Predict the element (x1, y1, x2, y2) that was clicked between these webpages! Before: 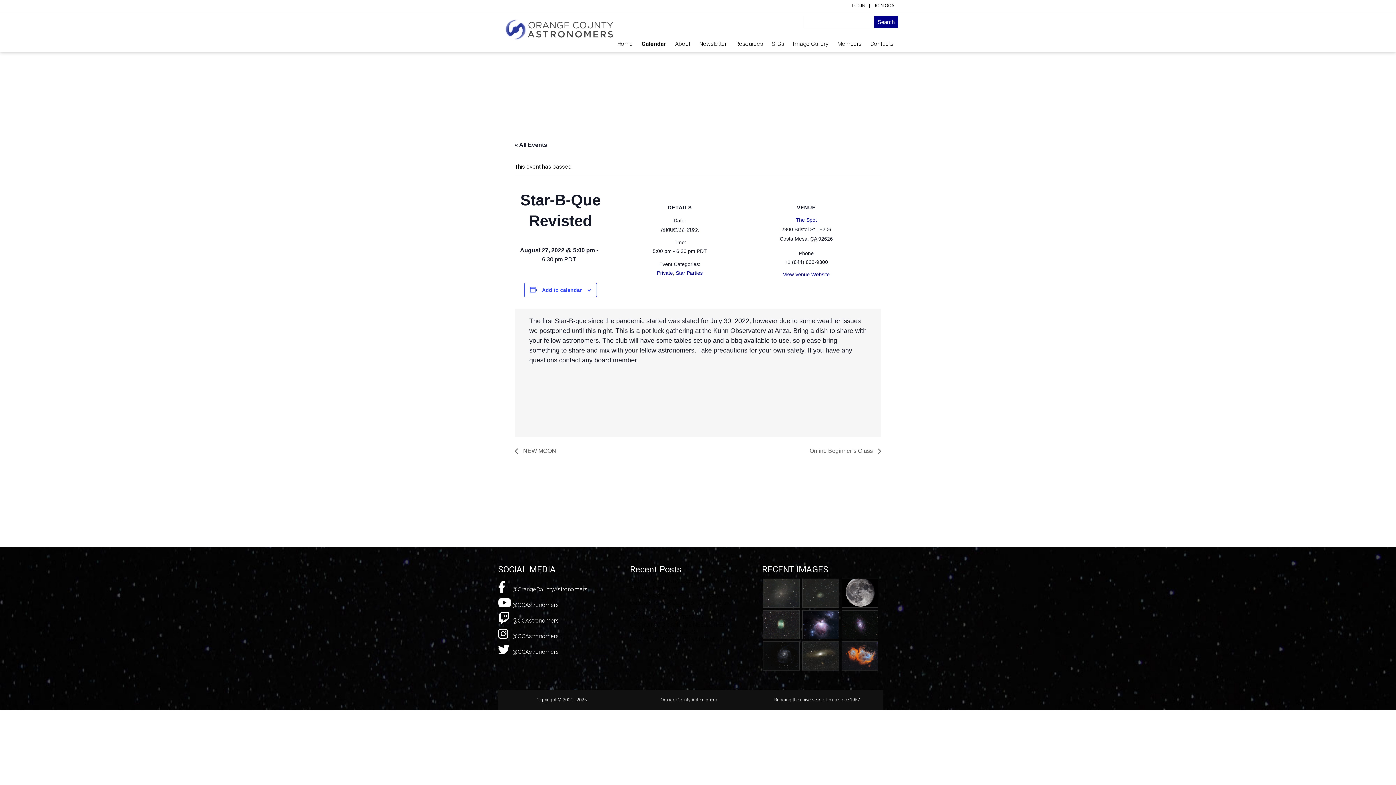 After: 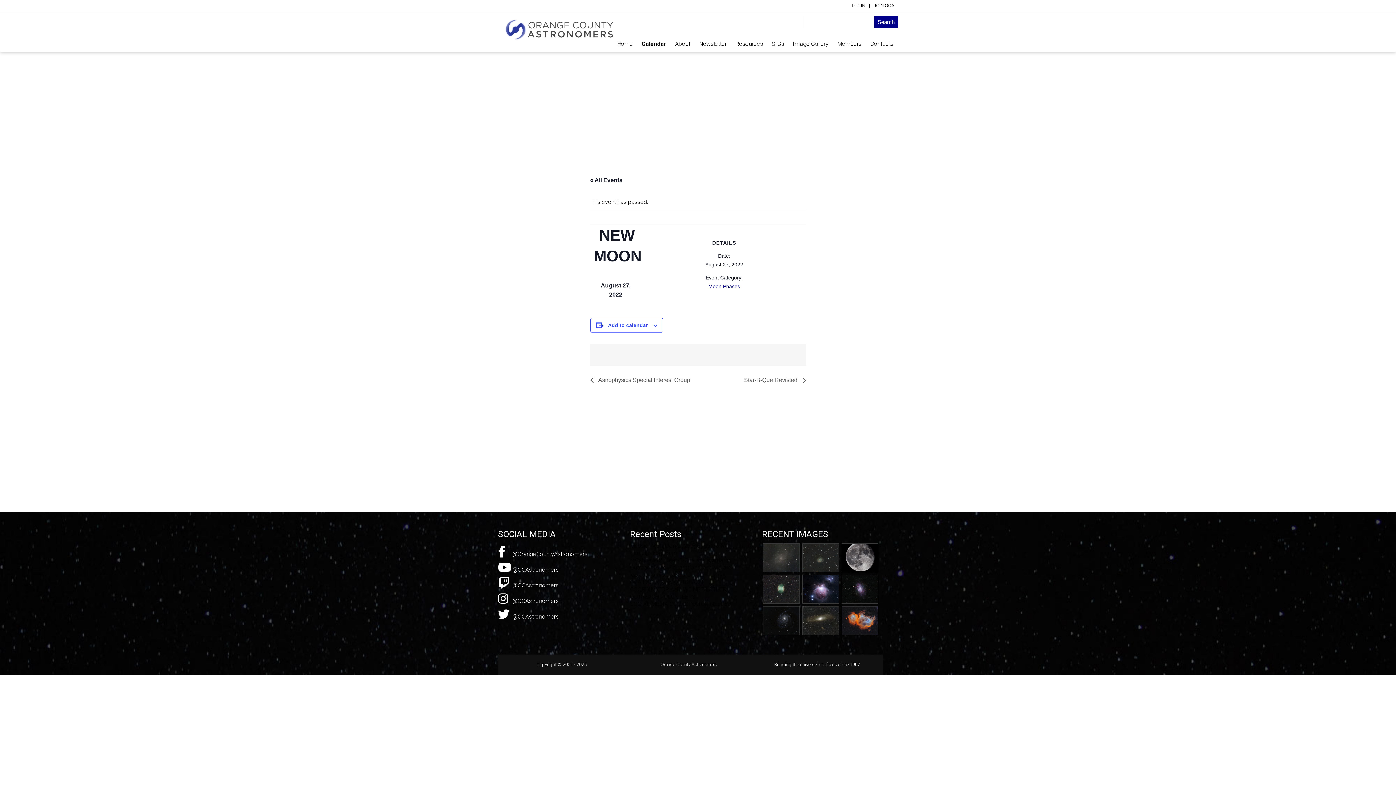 Action: bbox: (514, 447, 560, 454) label:  NEW MOON